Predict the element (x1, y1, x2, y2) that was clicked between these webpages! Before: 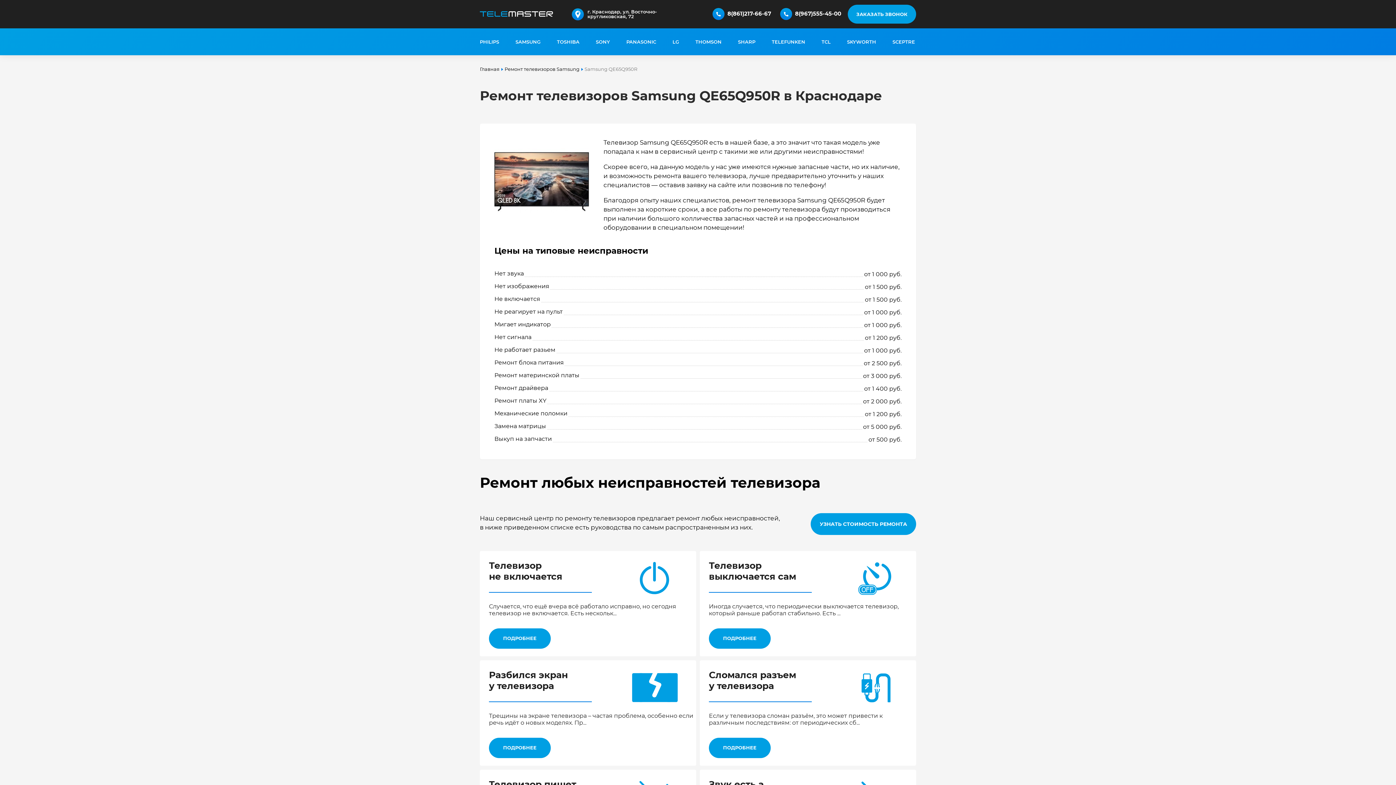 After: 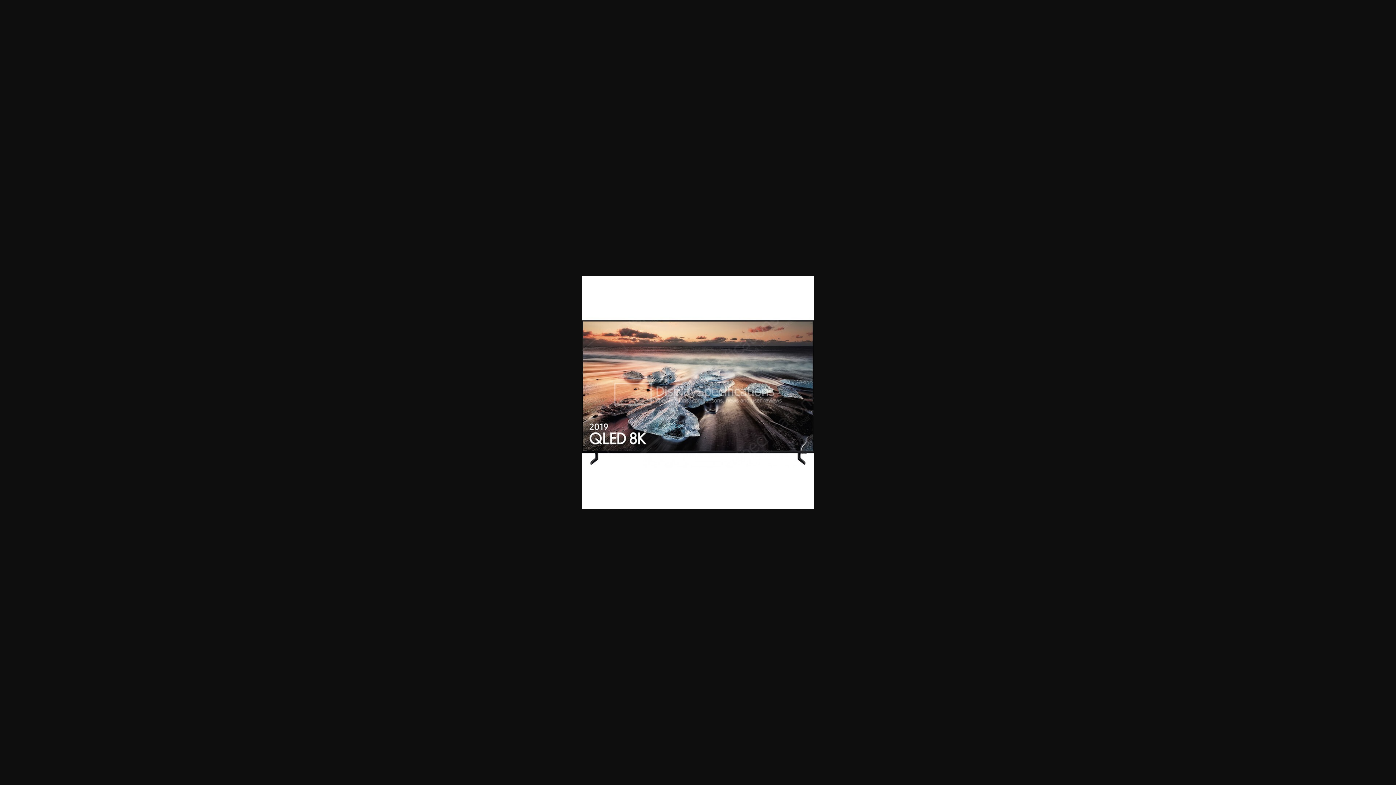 Action: bbox: (494, 141, 589, 221)